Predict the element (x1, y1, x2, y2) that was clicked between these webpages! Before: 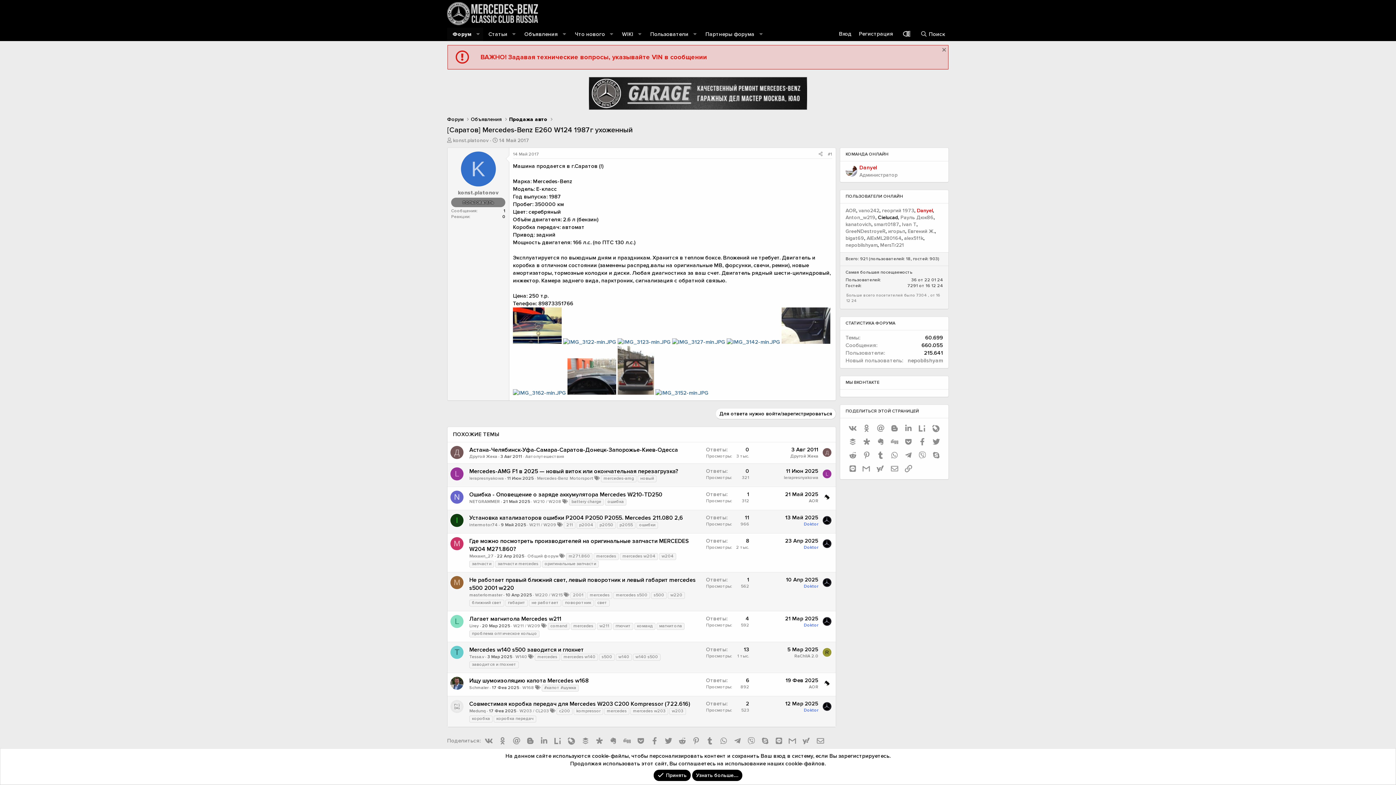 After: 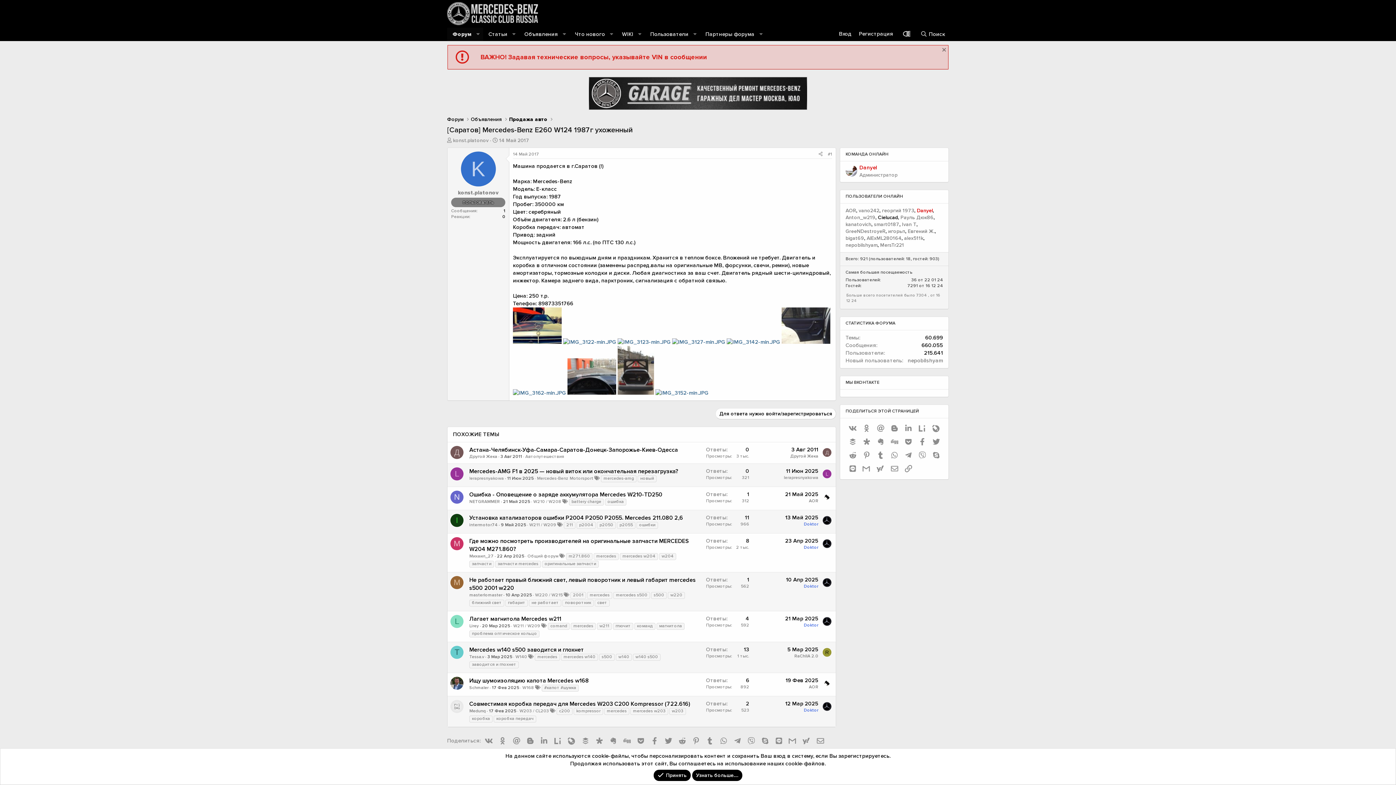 Action: label: K bbox: (460, 151, 495, 186)